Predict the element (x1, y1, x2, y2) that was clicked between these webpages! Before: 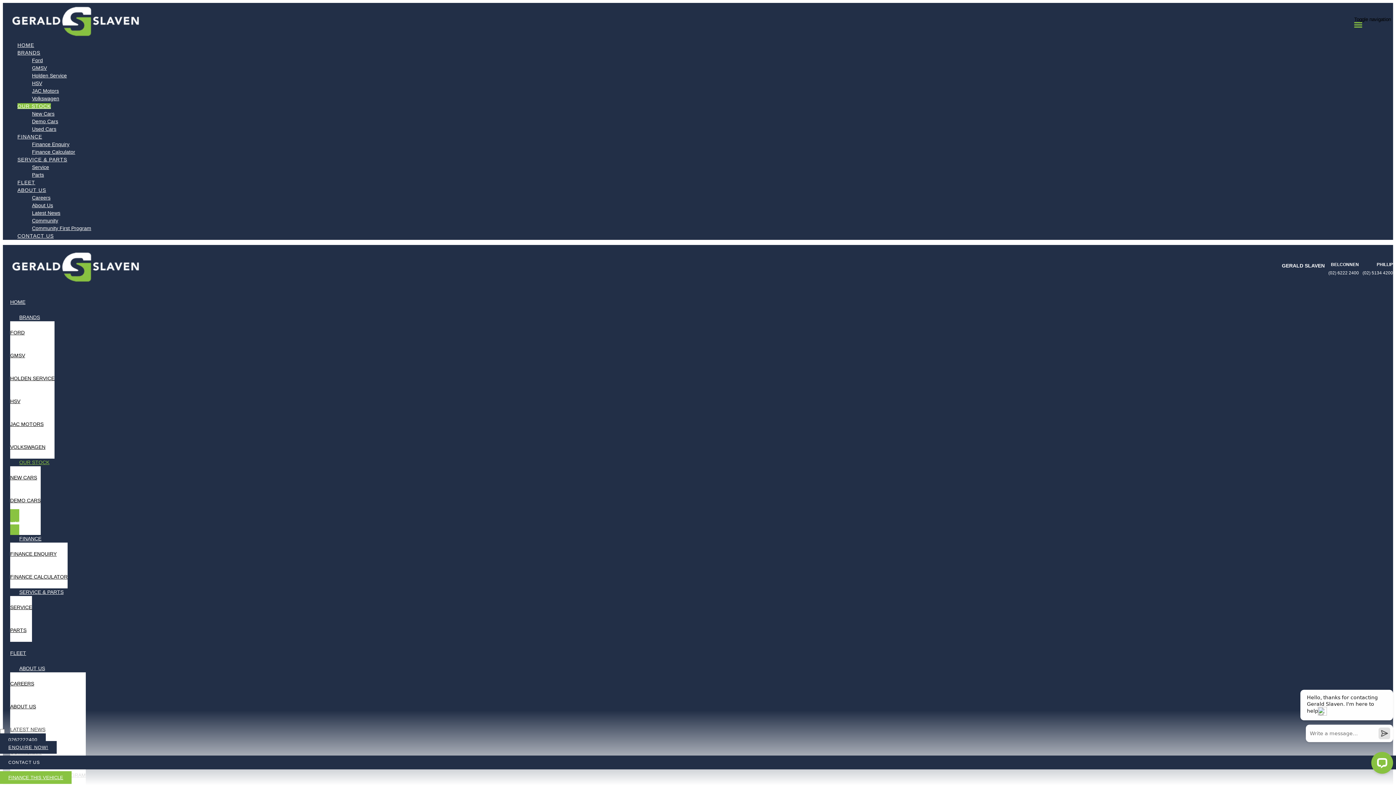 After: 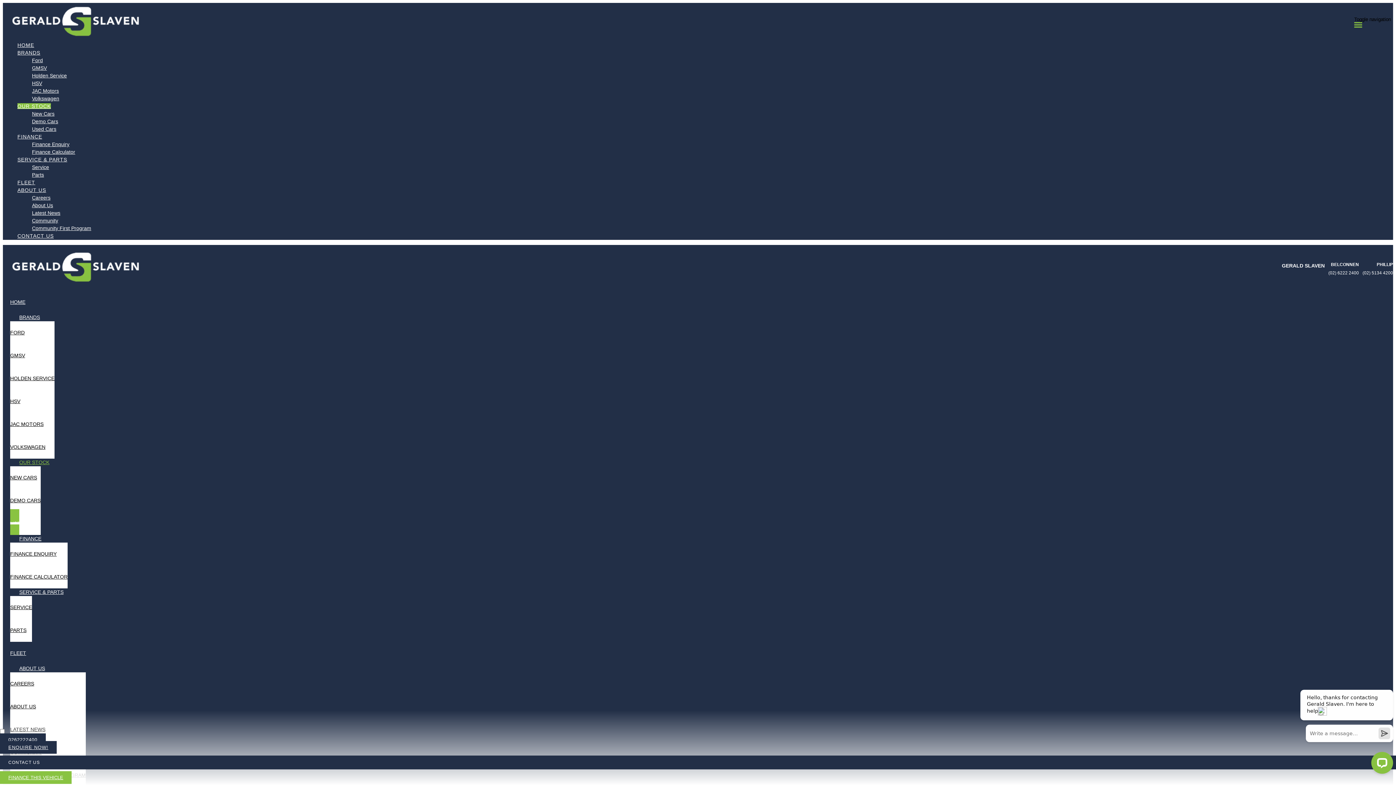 Action: bbox: (1362, 270, 1393, 275) label: (02) 5134 4200